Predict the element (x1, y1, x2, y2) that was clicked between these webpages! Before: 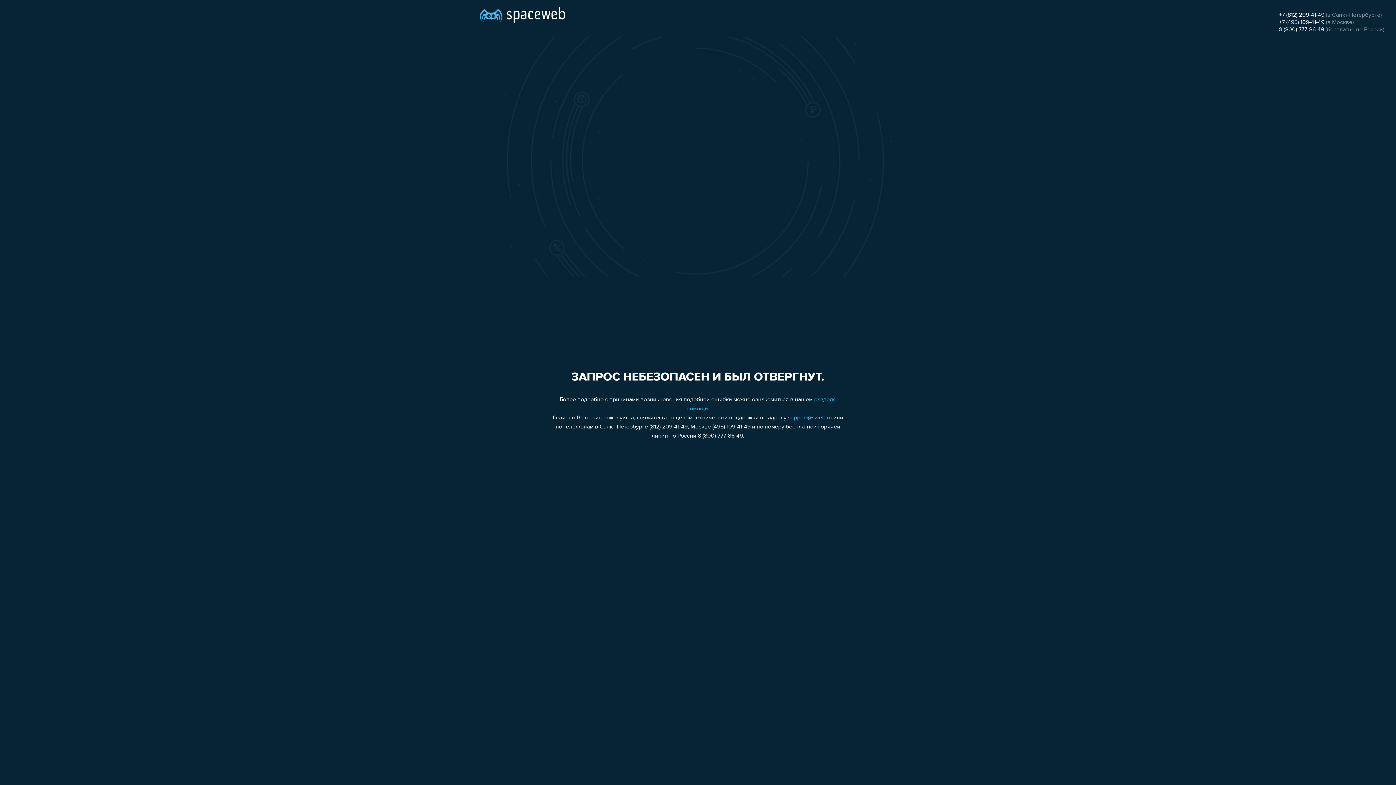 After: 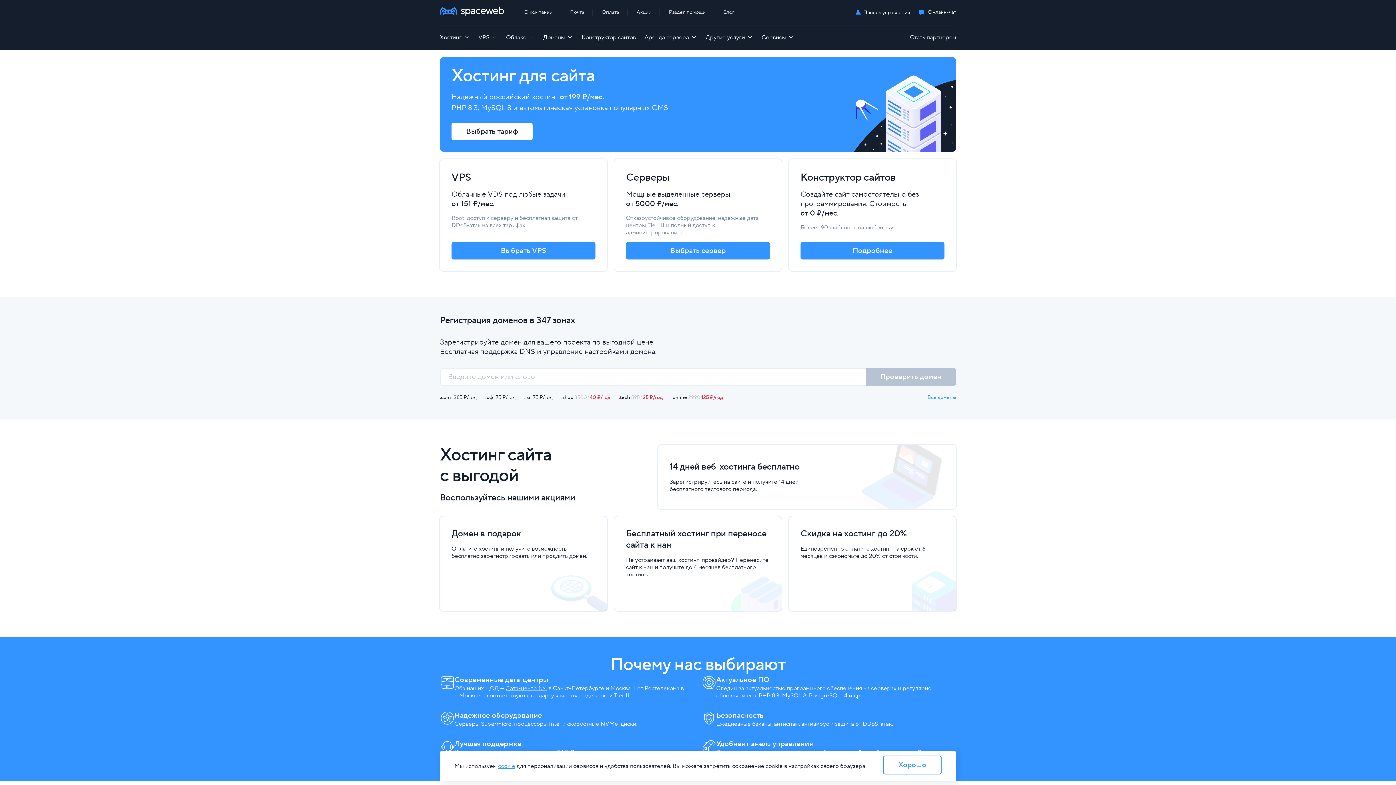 Action: bbox: (480, 0, 565, 25)